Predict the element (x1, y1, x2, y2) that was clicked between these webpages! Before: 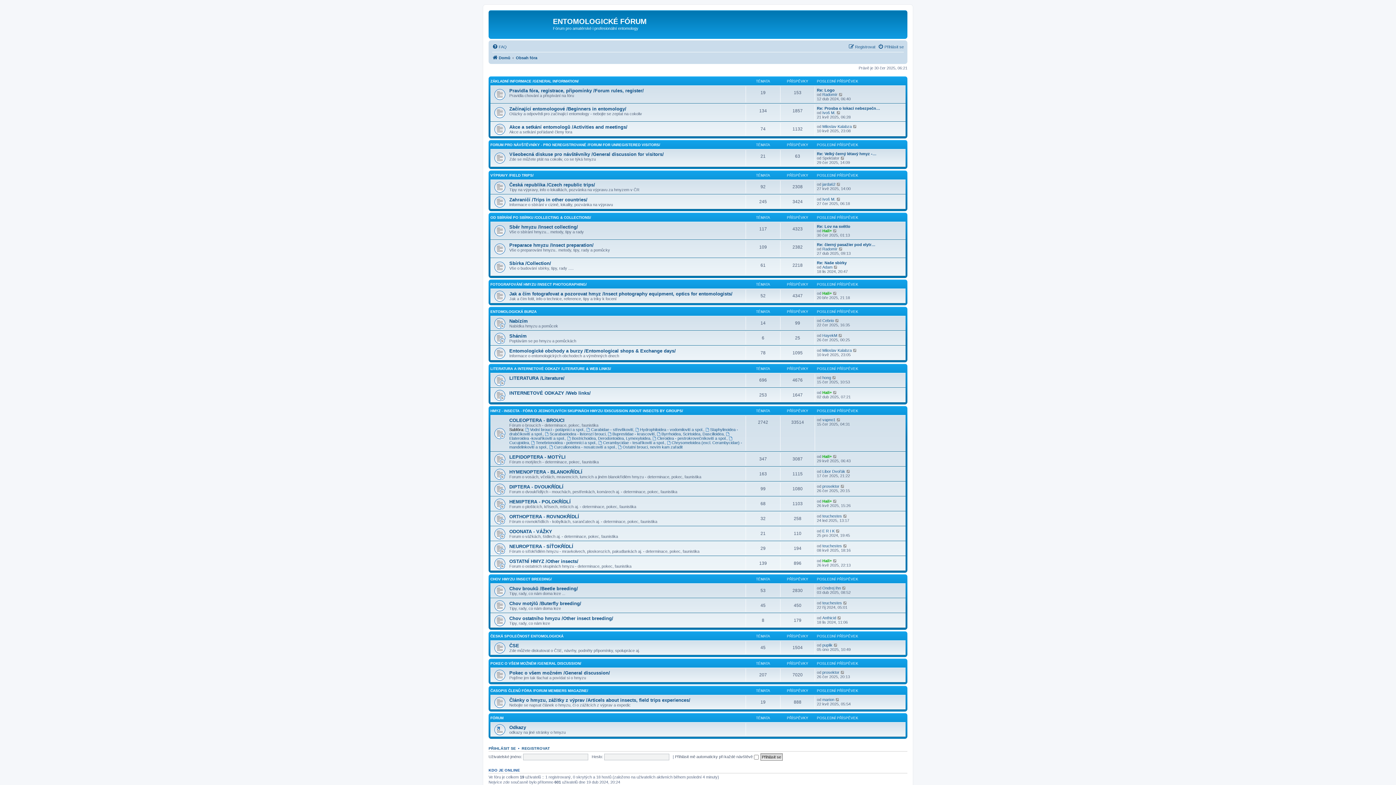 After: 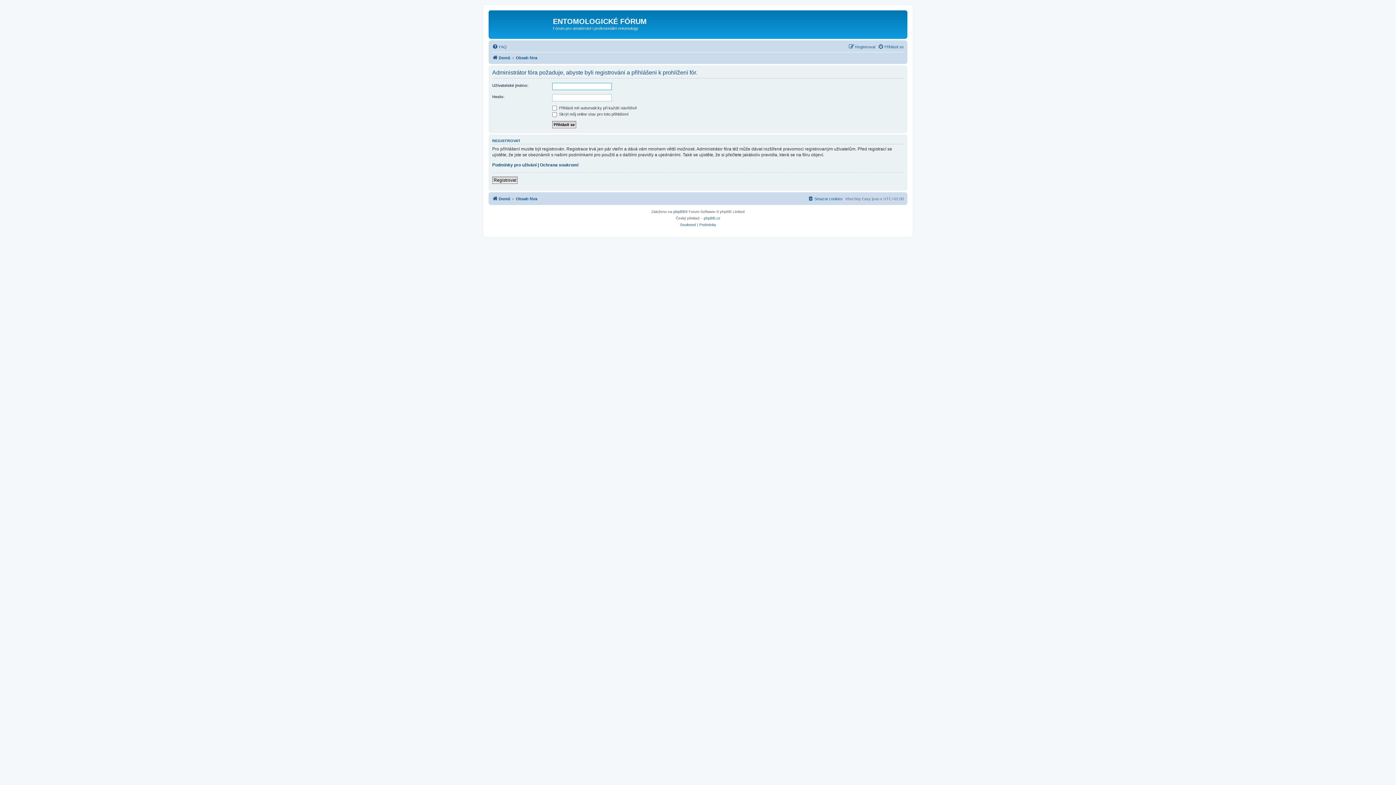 Action: bbox: (836, 529, 840, 533) label: Zobrazit poslední příspěvek